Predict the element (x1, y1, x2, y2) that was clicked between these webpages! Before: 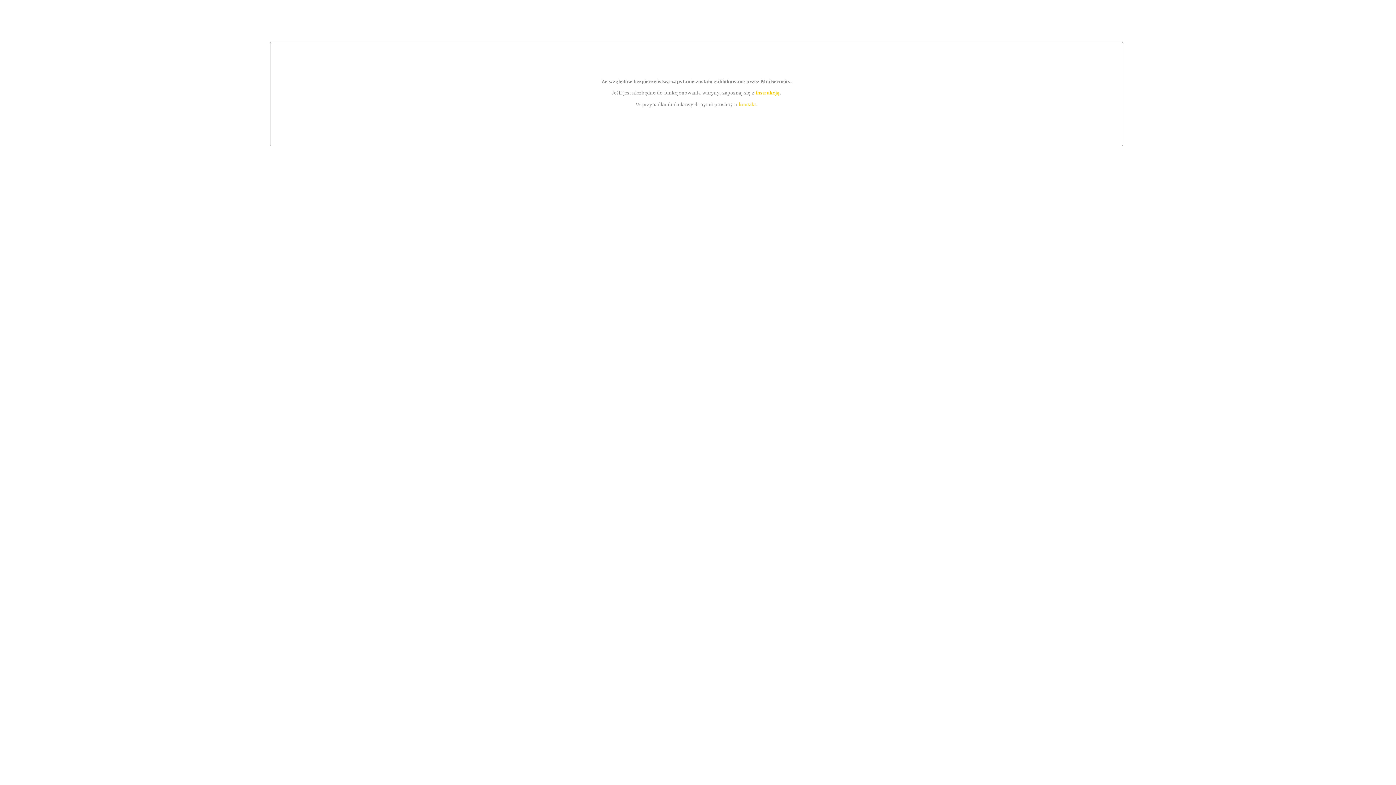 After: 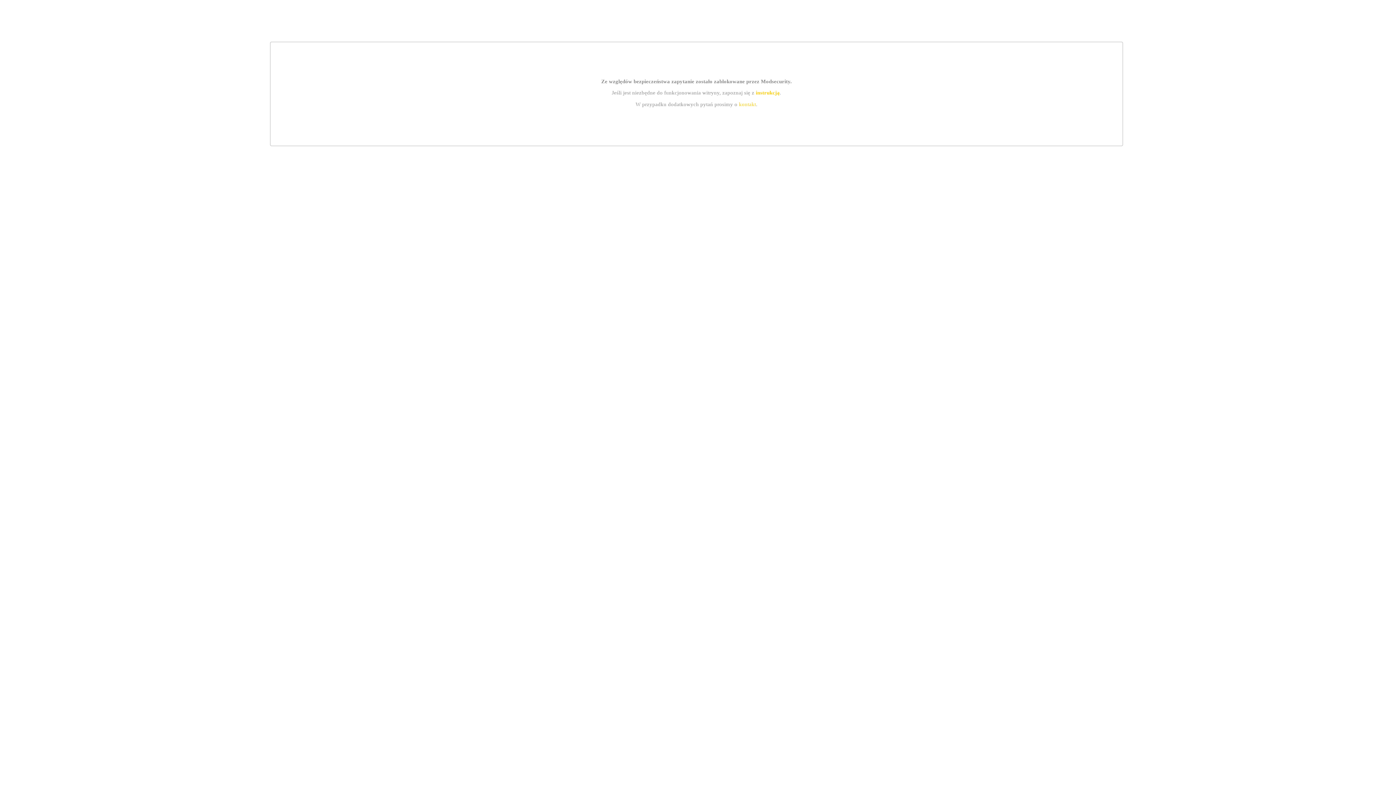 Action: label: instrukcją bbox: (755, 89, 779, 95)